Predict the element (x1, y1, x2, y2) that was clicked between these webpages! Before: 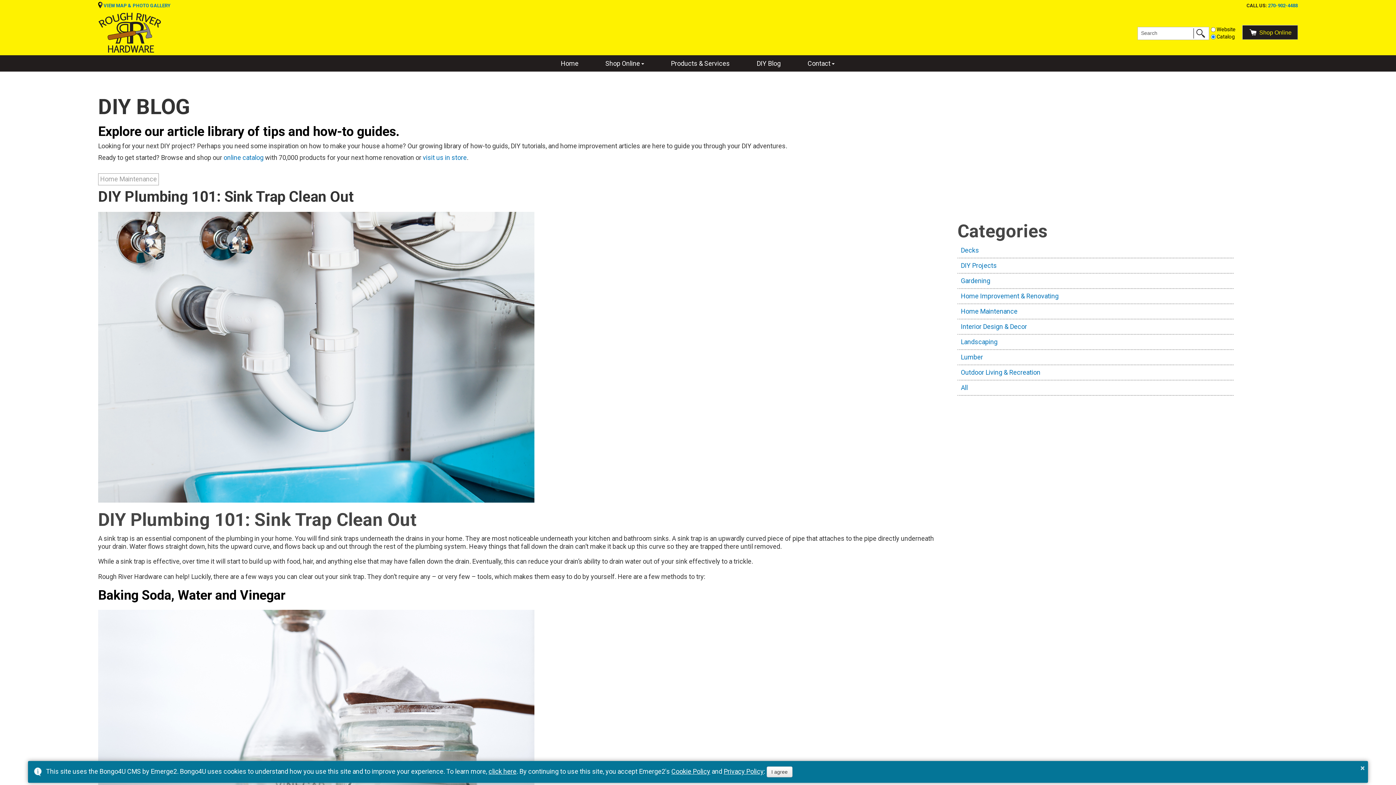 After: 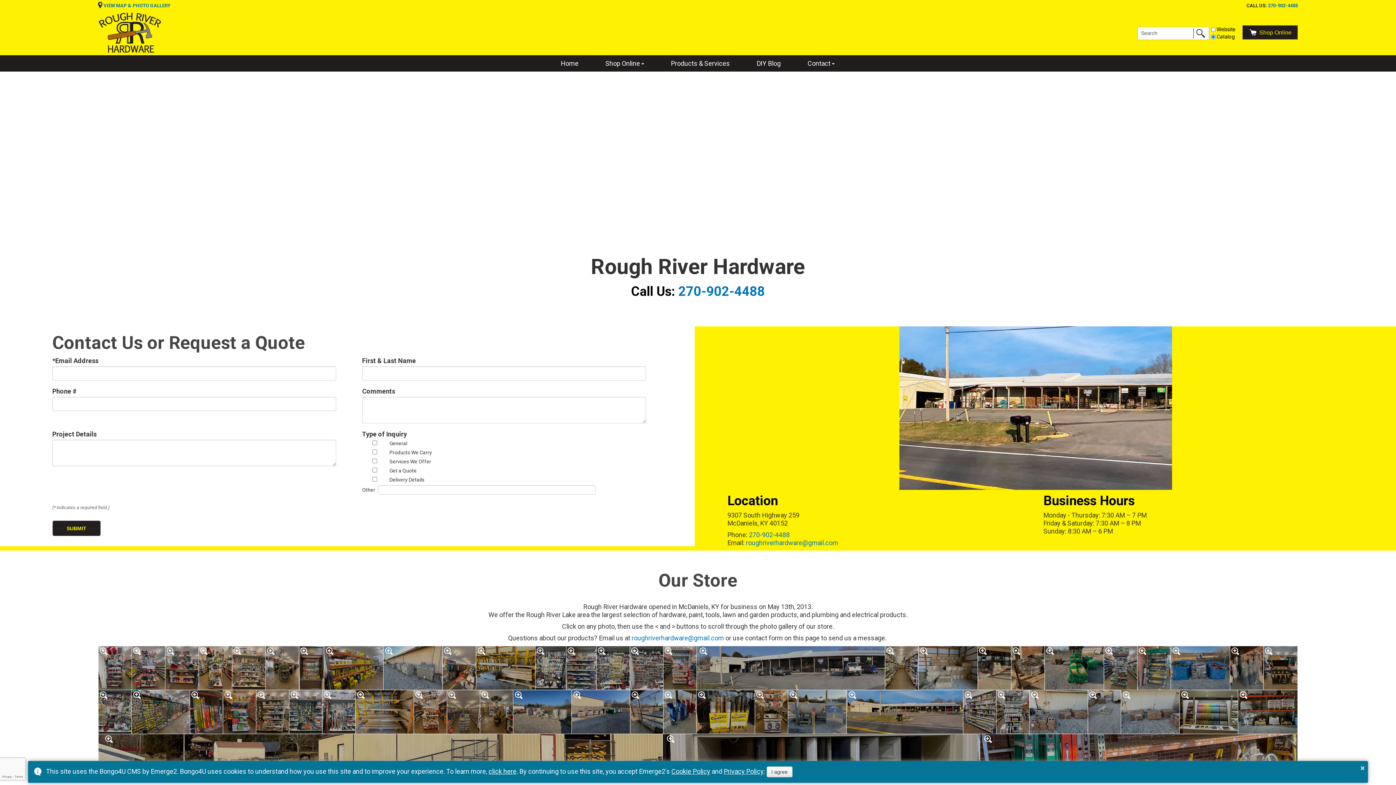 Action: label: VIEW MAP & PHOTO GALLERY bbox: (103, 2, 170, 8)